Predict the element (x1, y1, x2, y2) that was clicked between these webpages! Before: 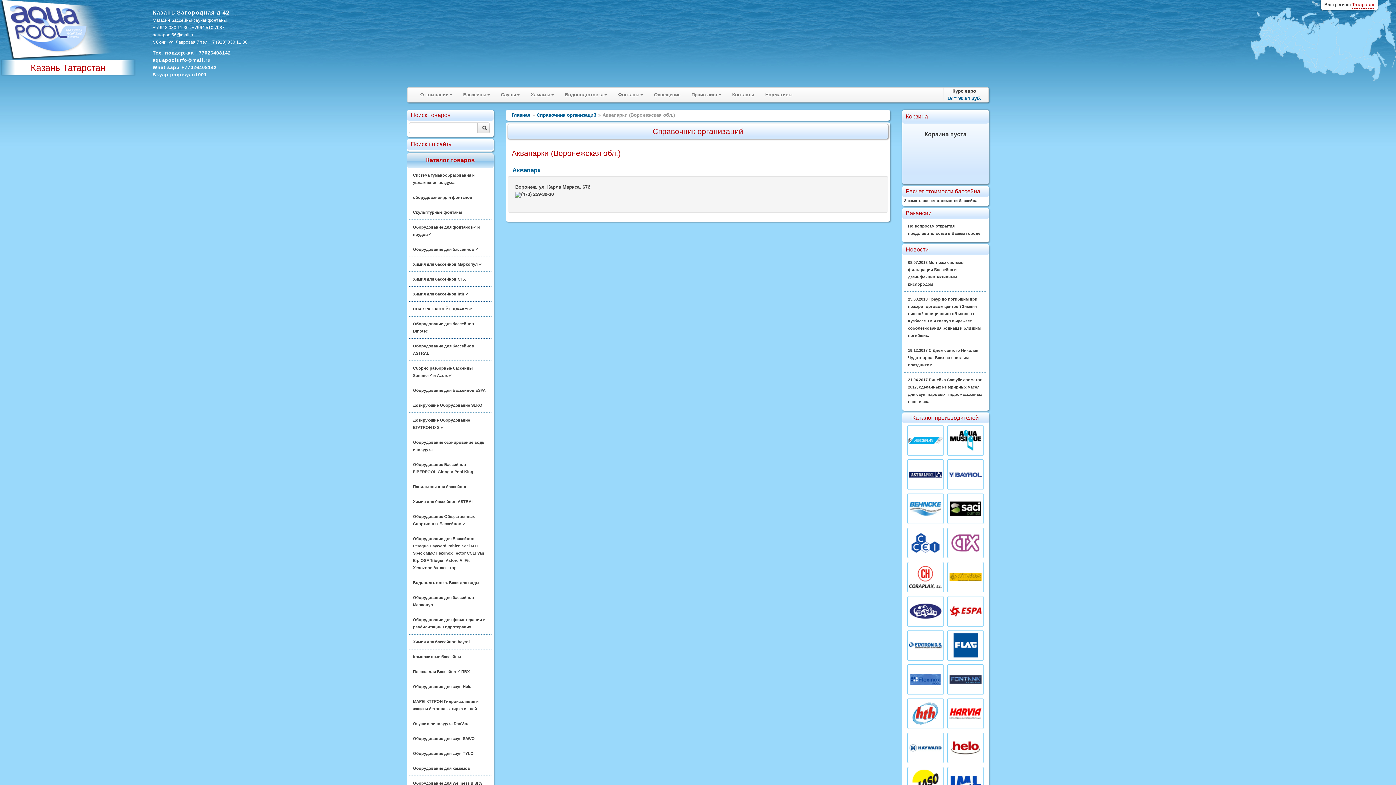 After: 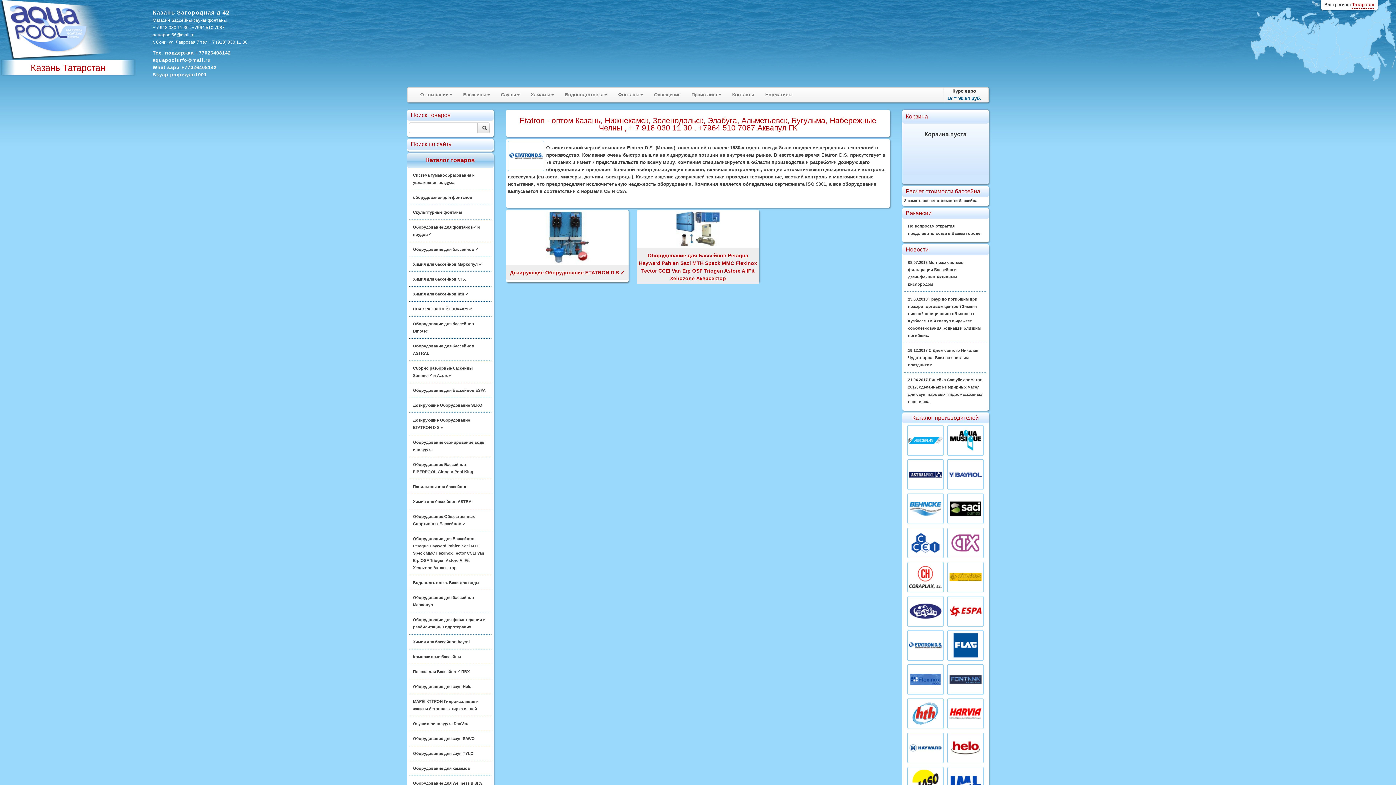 Action: bbox: (905, 643, 945, 647)